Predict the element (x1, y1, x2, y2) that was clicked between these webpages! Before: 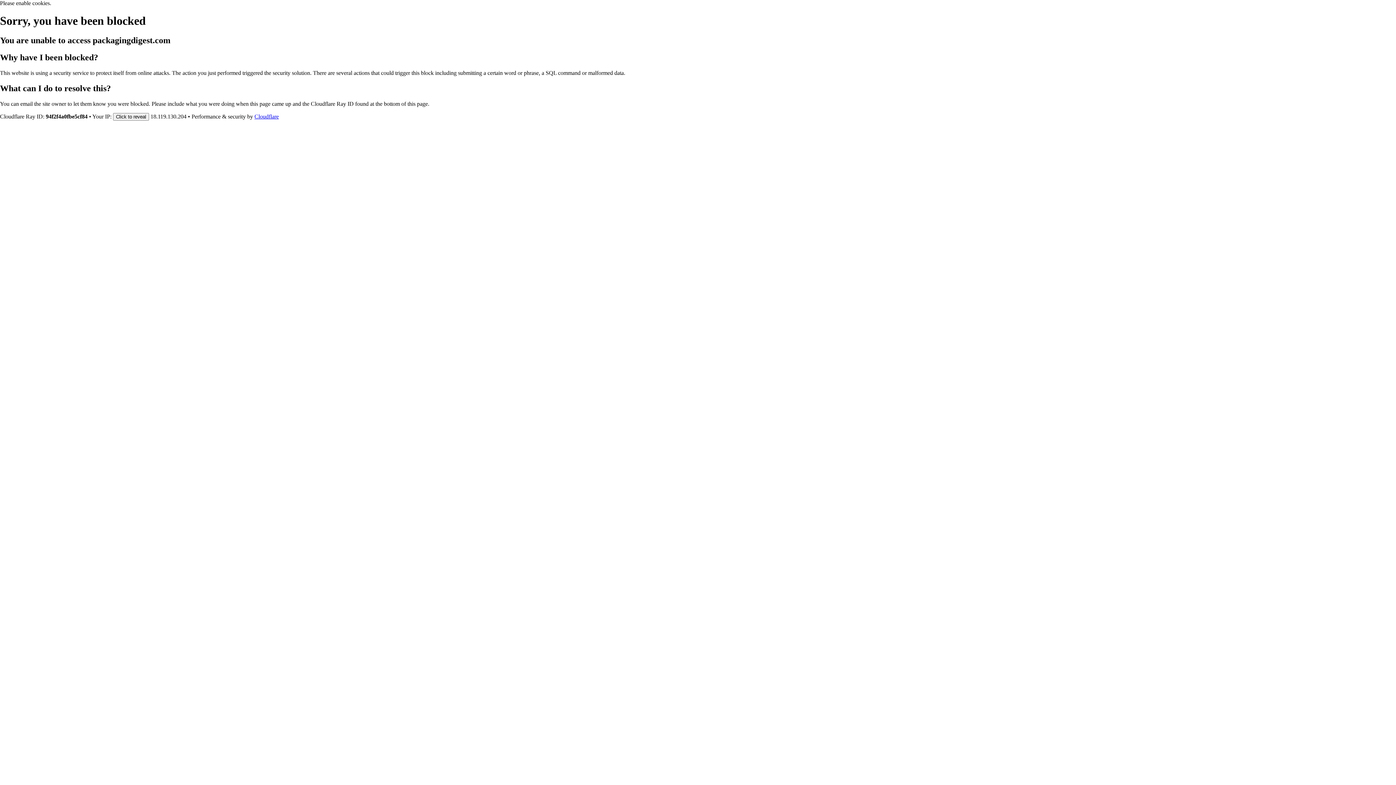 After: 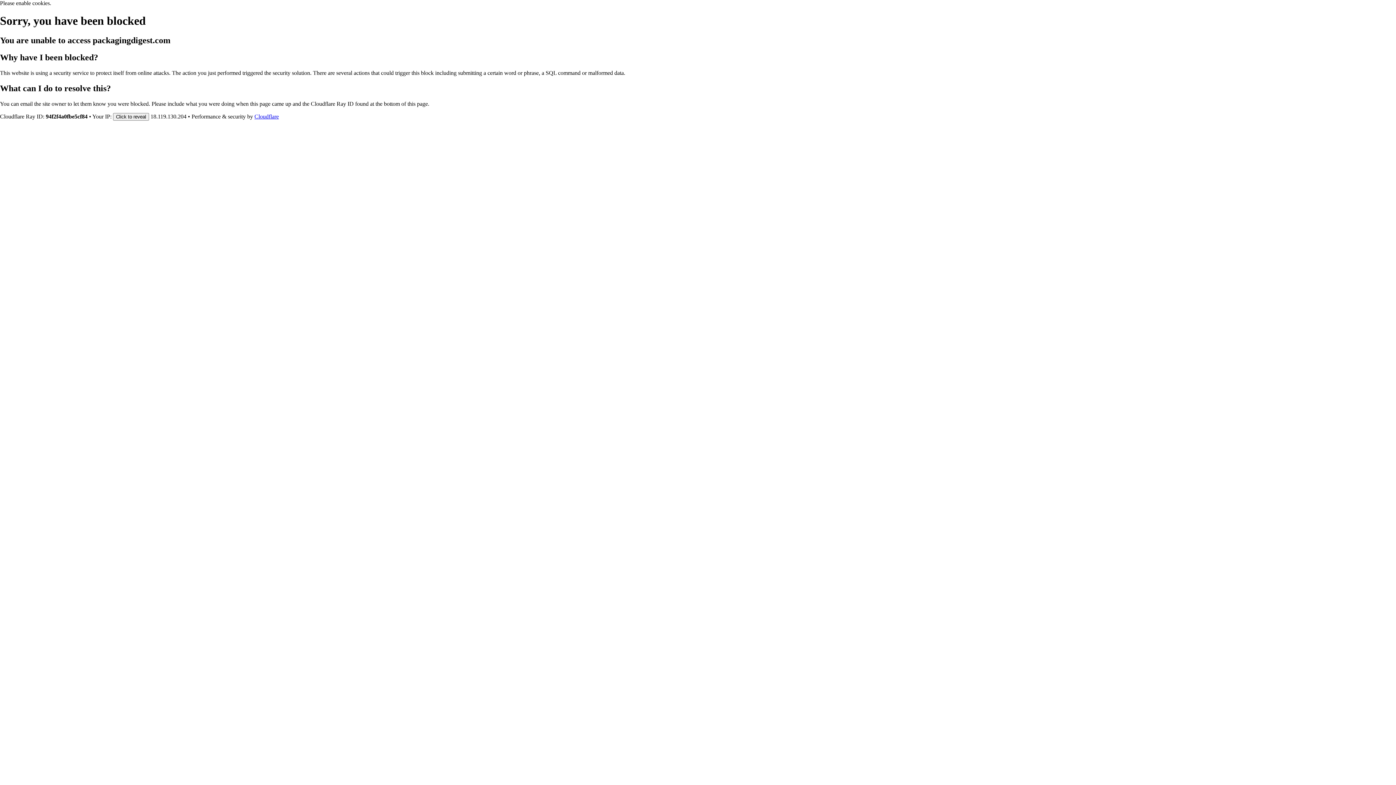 Action: label: Cloudflare bbox: (254, 113, 278, 119)